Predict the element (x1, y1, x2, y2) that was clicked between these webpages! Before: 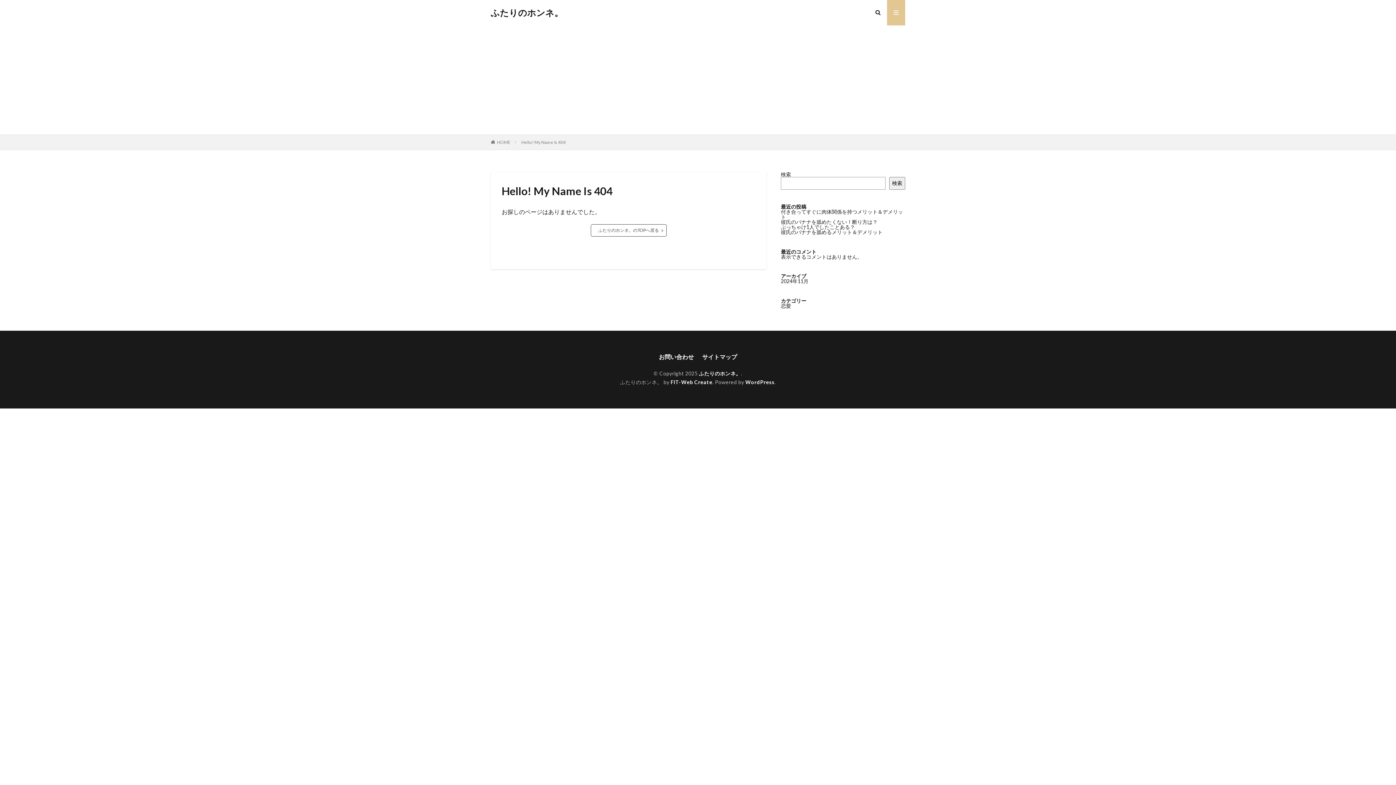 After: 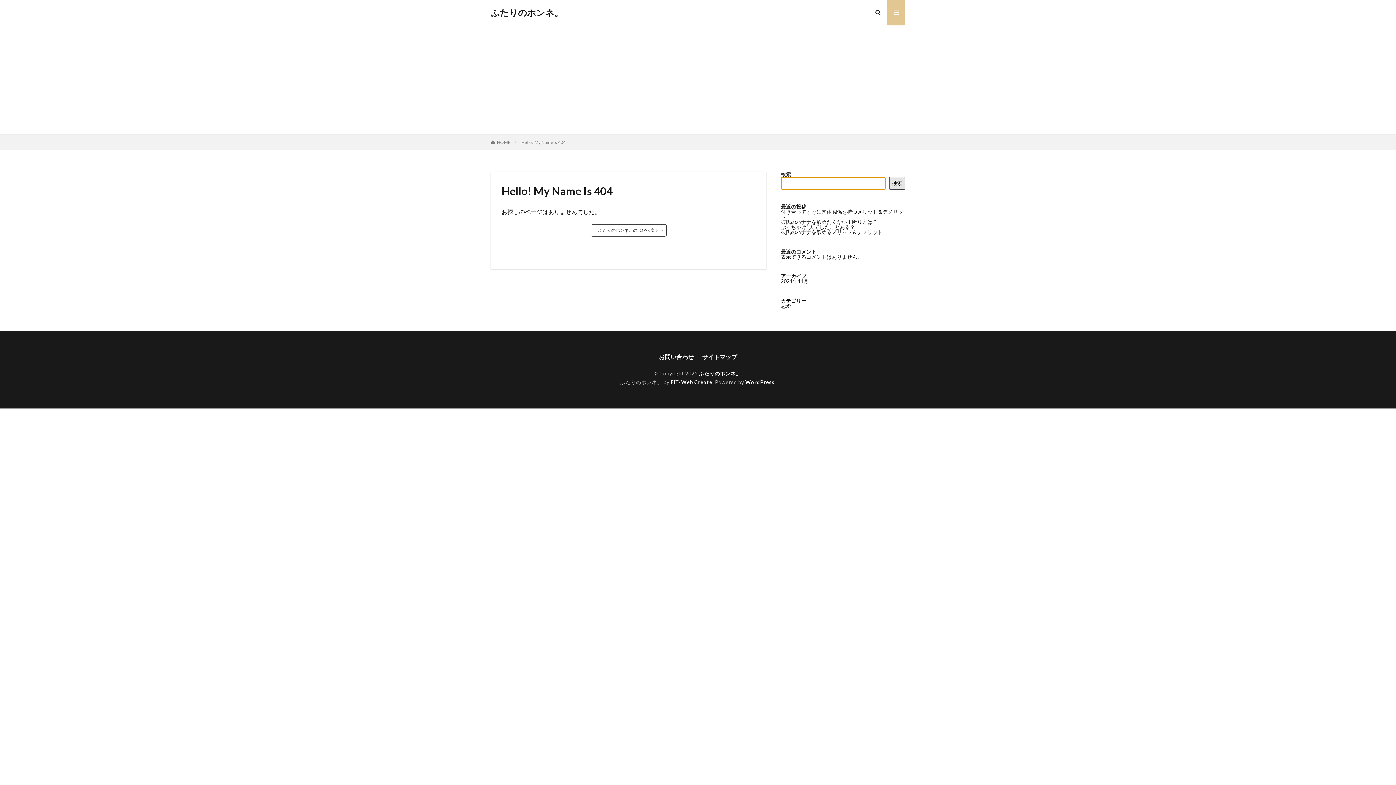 Action: bbox: (889, 177, 905, 189) label: 検索